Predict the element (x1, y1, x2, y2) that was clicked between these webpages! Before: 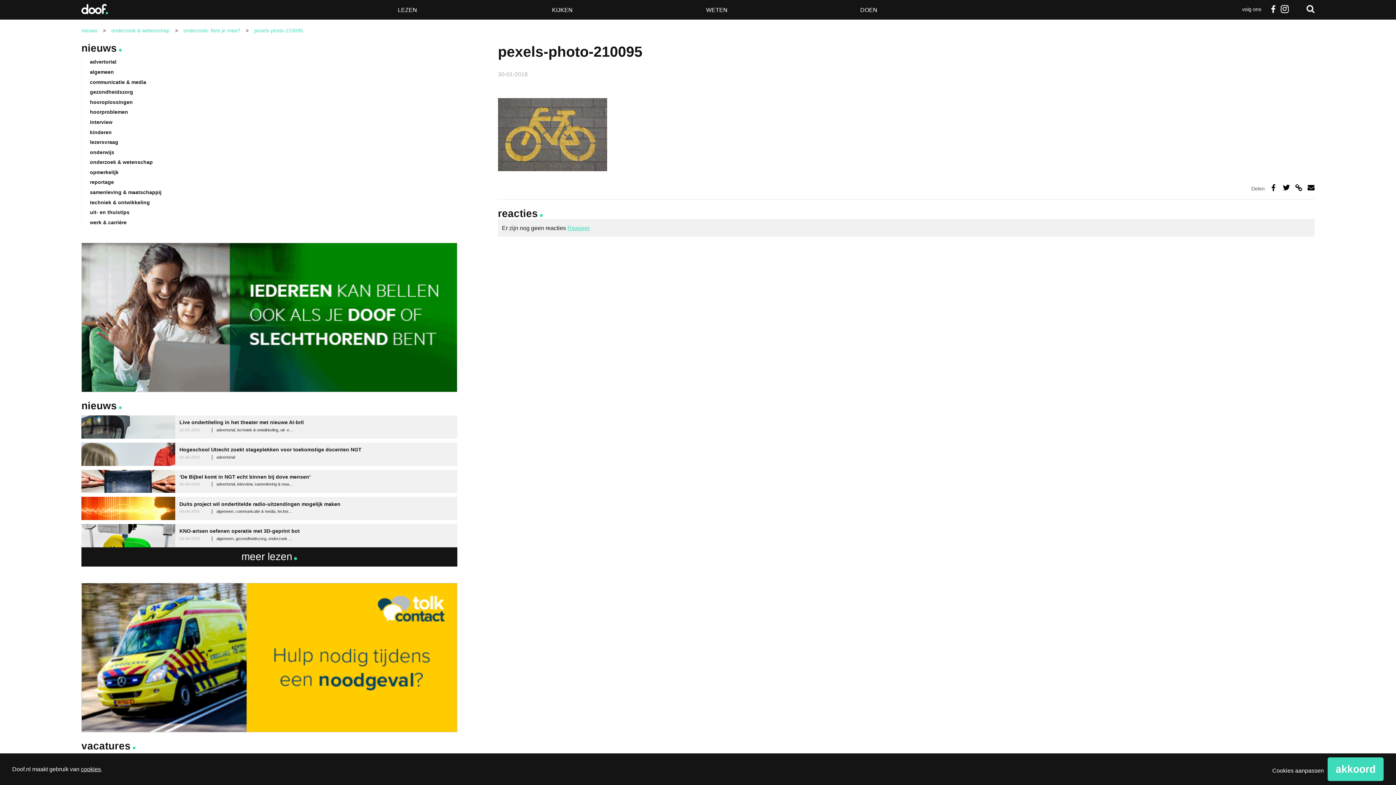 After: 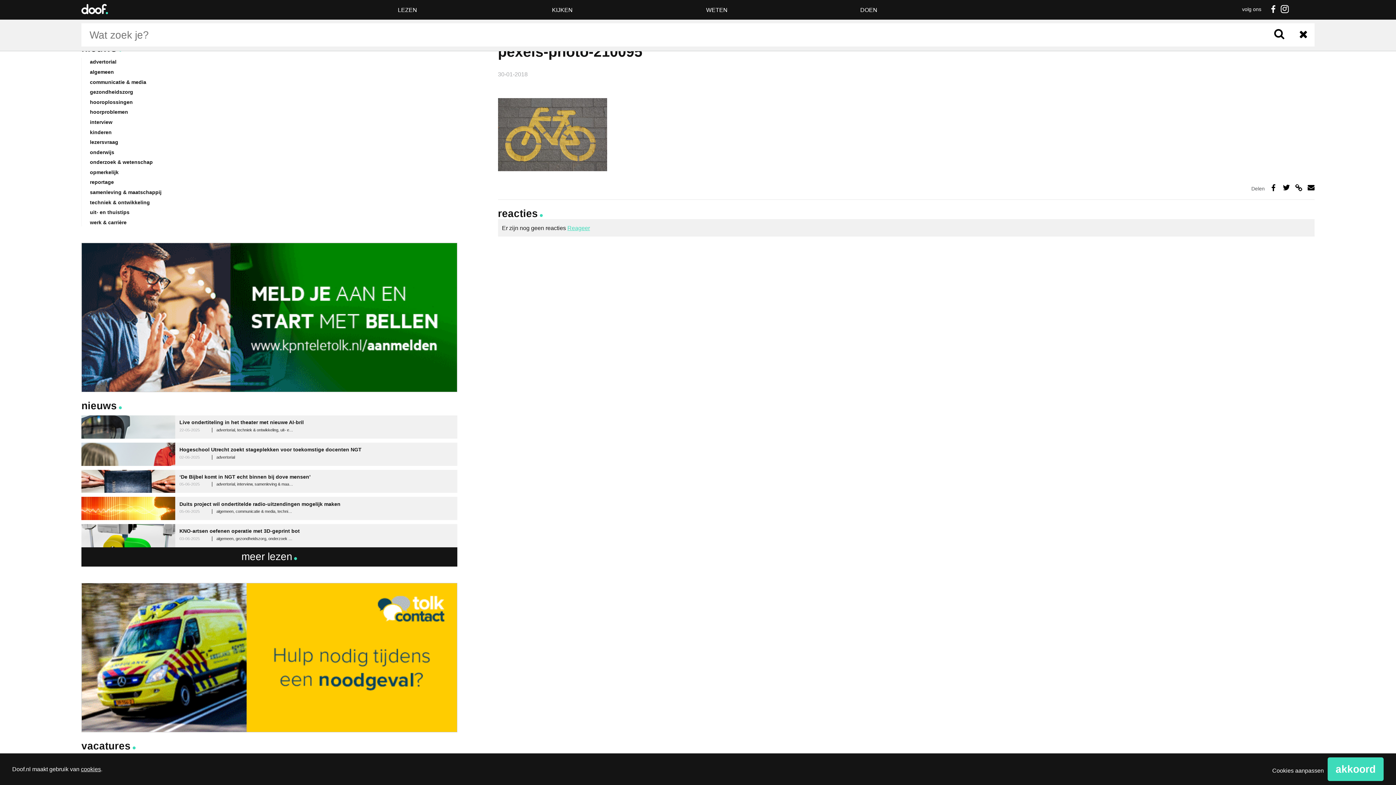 Action: label: Zoeken bbox: (1306, 5, 1314, 13)